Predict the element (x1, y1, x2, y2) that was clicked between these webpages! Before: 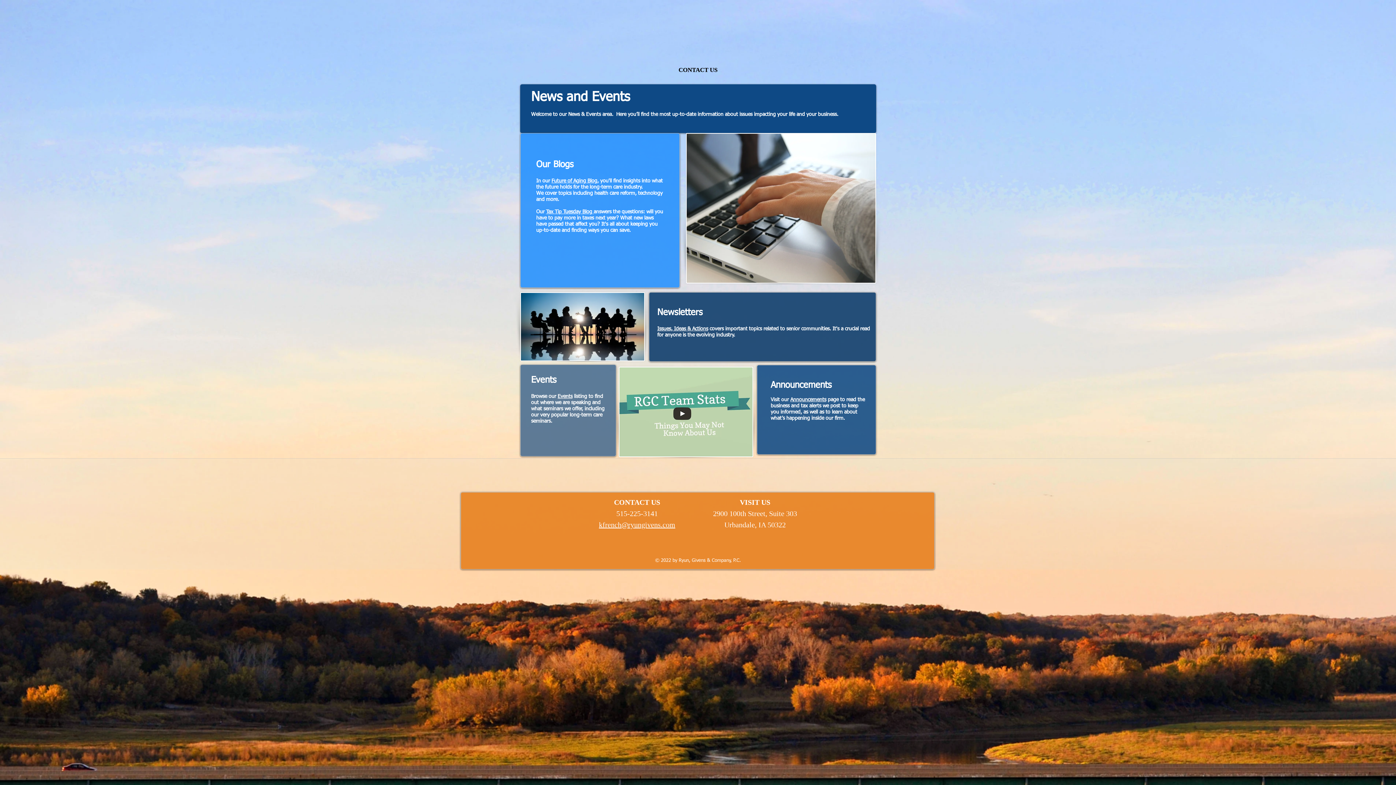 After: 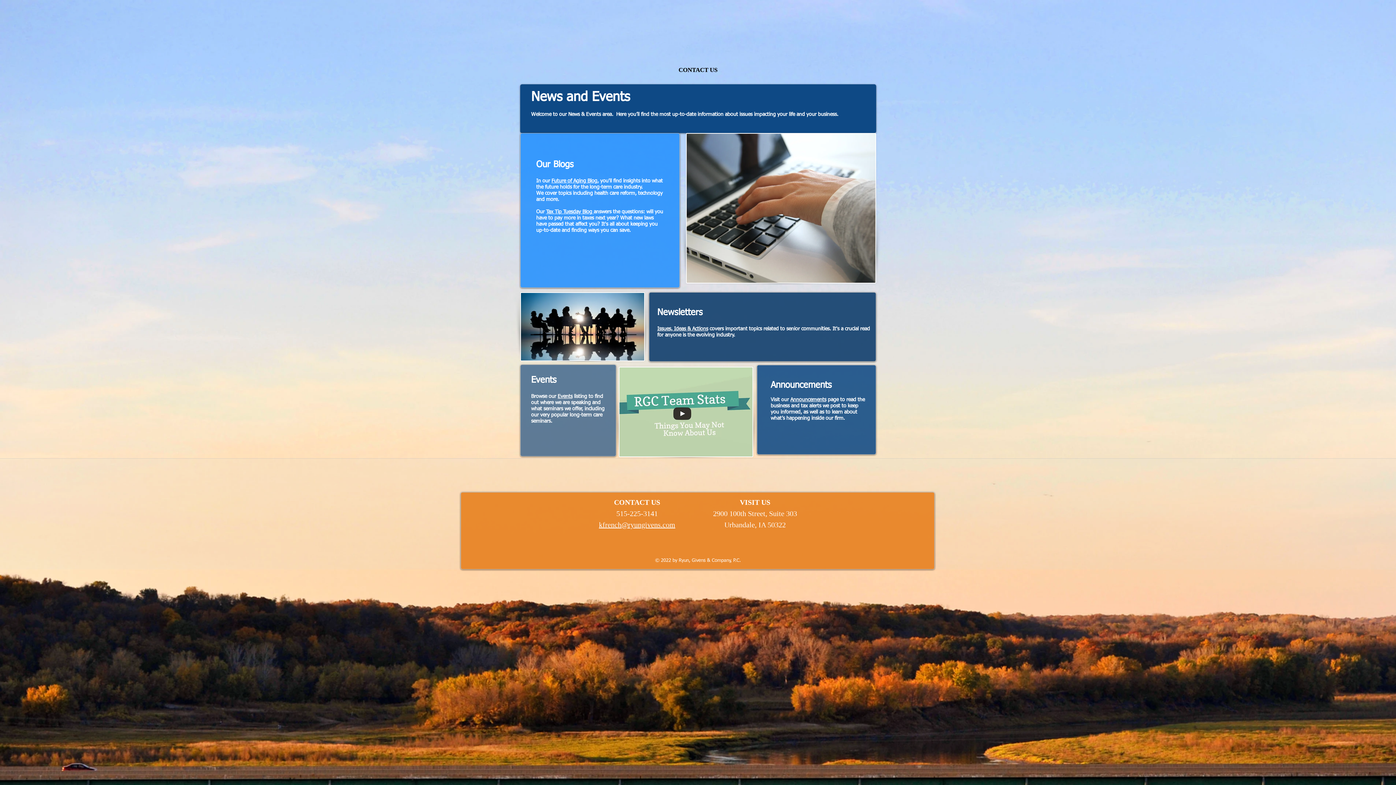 Action: bbox: (618, 366, 753, 457)